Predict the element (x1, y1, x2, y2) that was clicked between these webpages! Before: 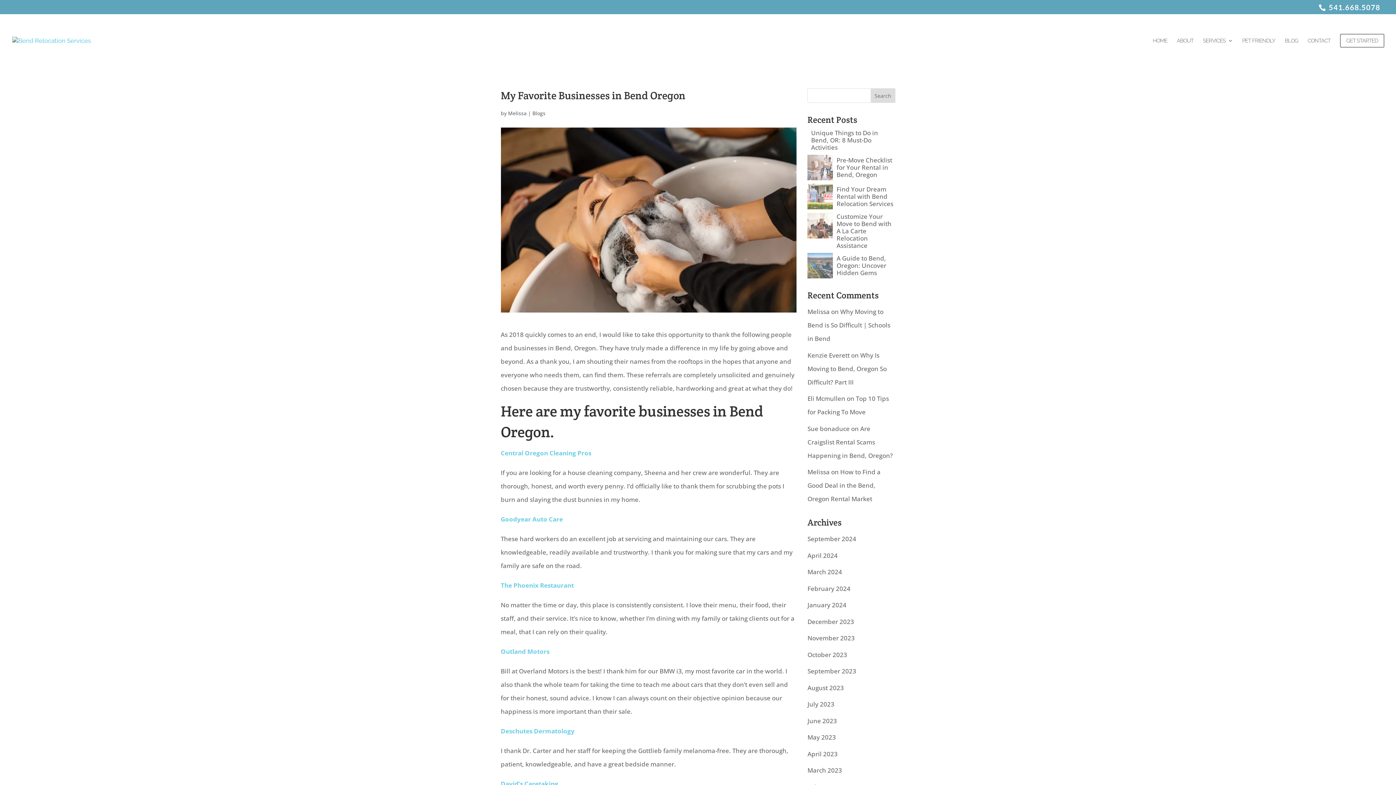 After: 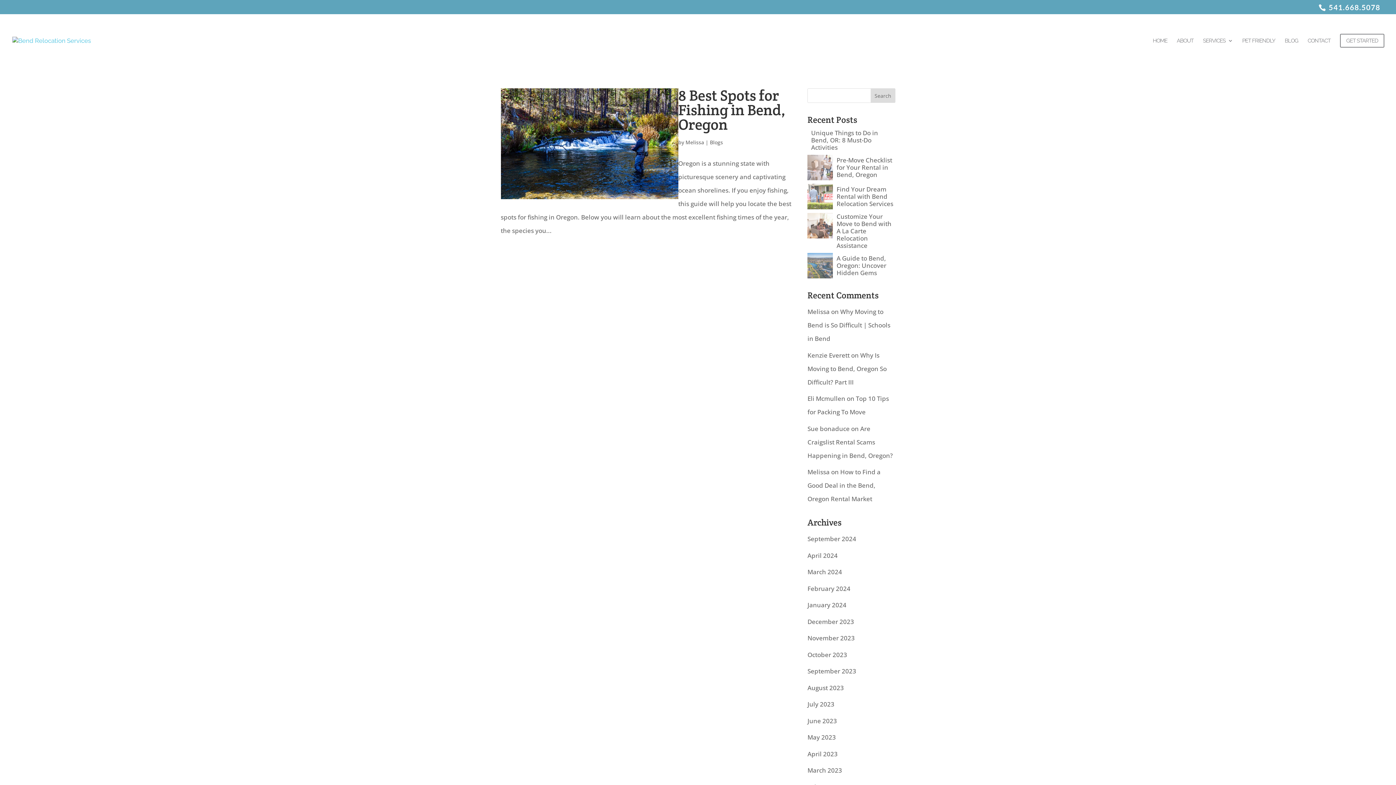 Action: label: April 2023 bbox: (807, 750, 837, 758)